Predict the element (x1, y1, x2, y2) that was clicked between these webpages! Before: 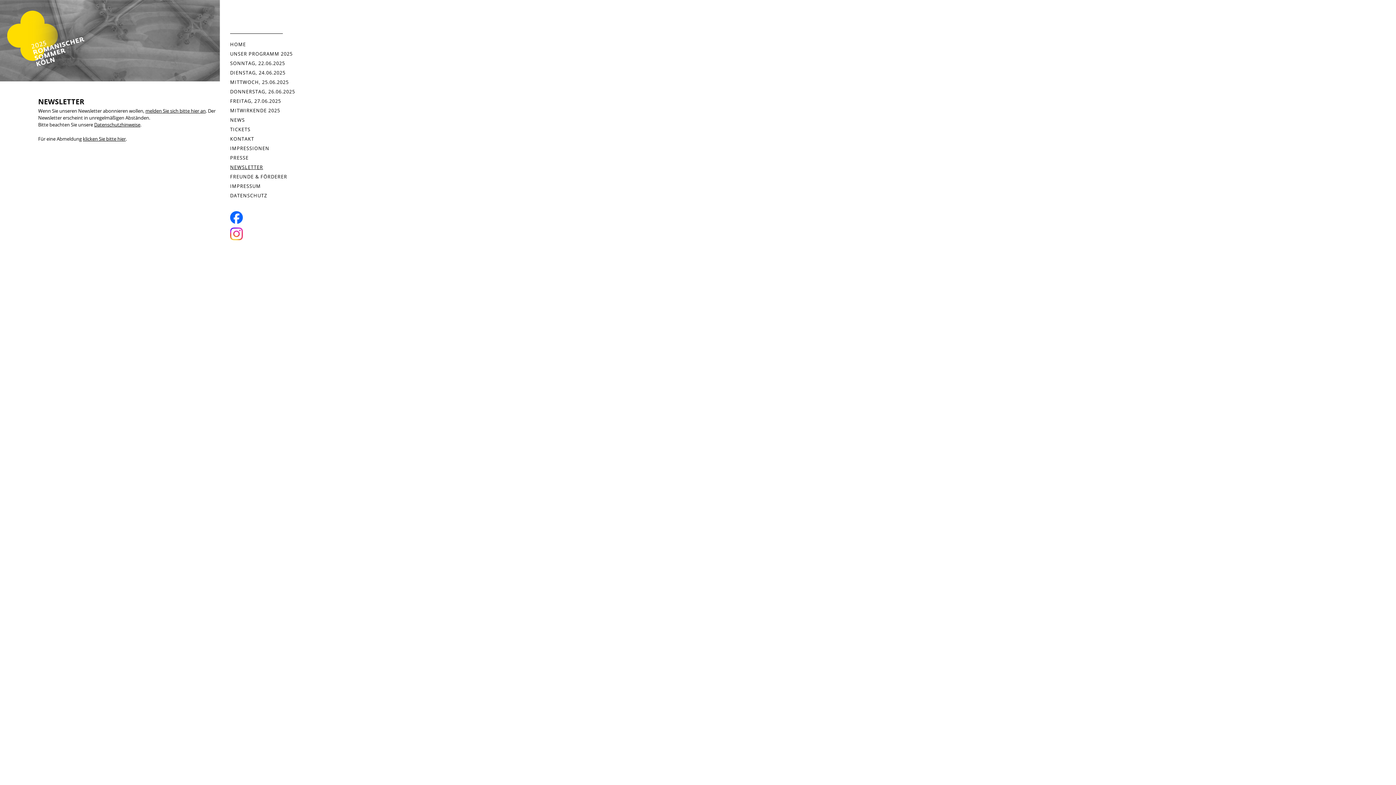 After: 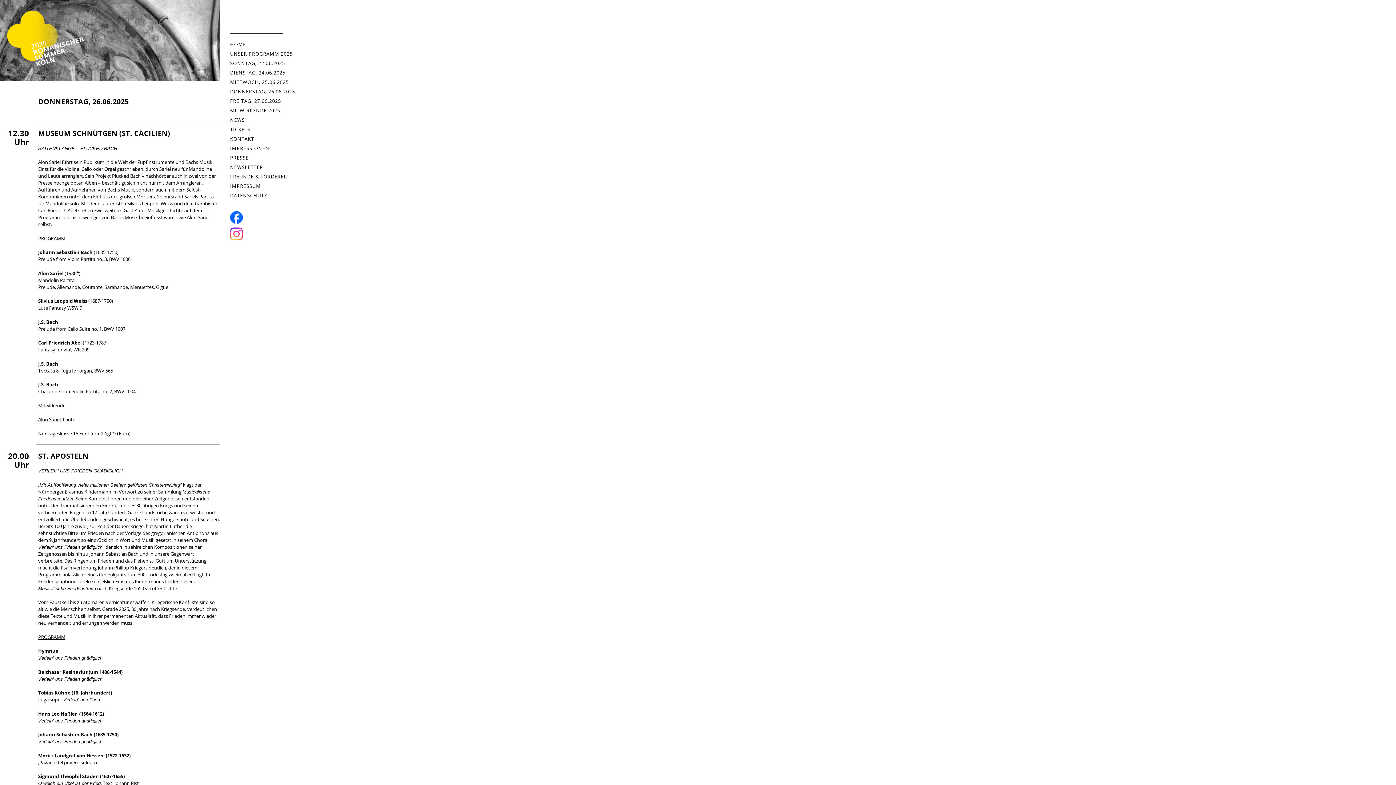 Action: bbox: (230, 86, 327, 96) label: DONNERSTAG, 26.06.2025